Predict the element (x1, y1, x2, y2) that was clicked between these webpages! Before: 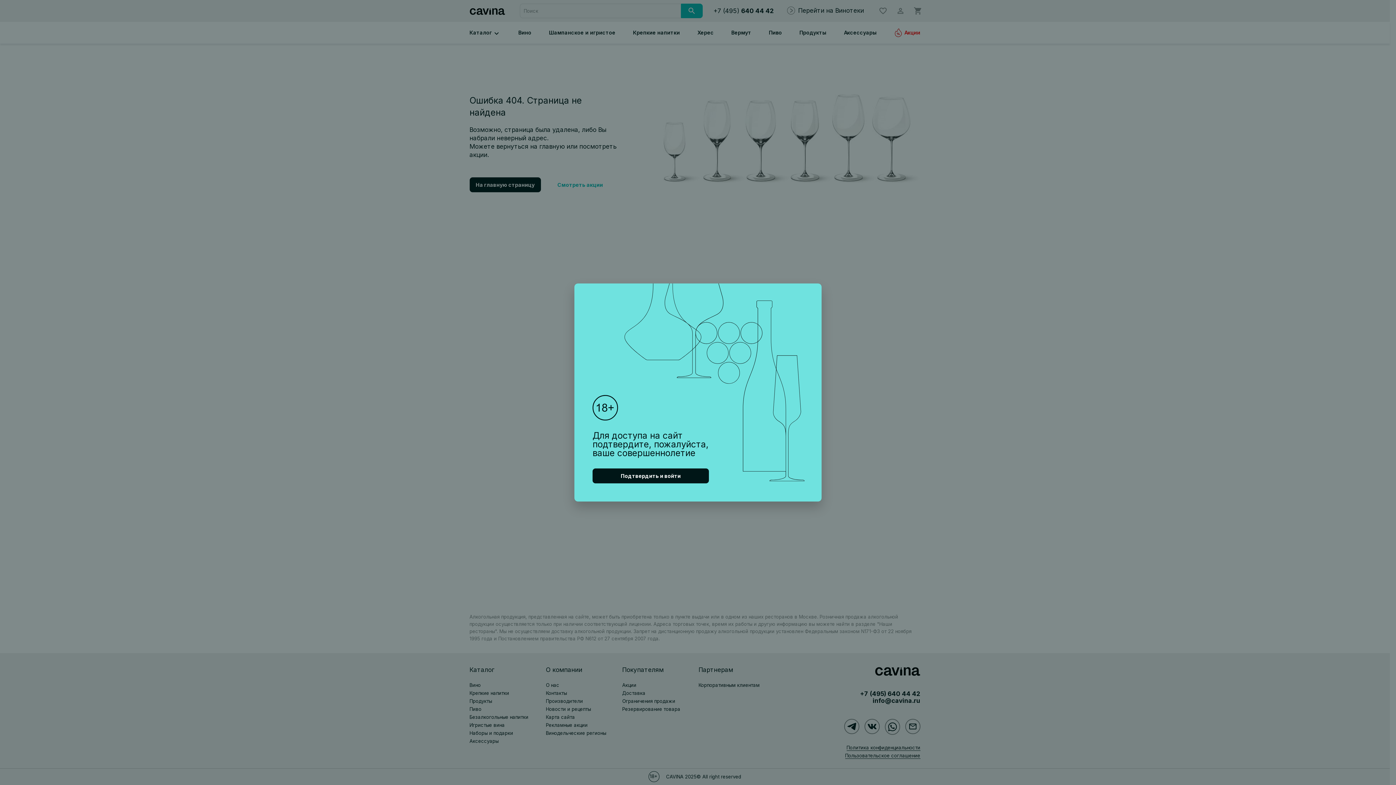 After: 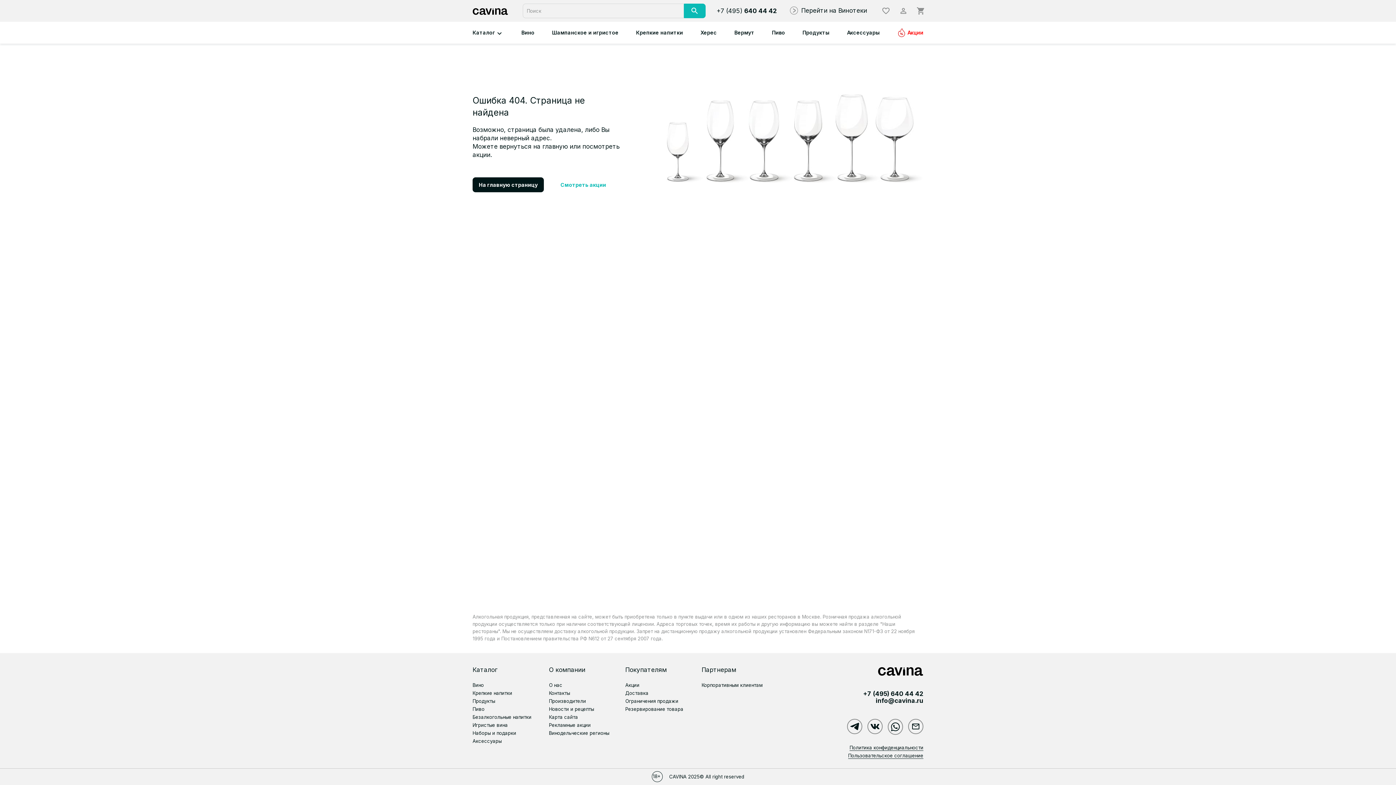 Action: label: Подтвердить и войти bbox: (592, 468, 709, 483)